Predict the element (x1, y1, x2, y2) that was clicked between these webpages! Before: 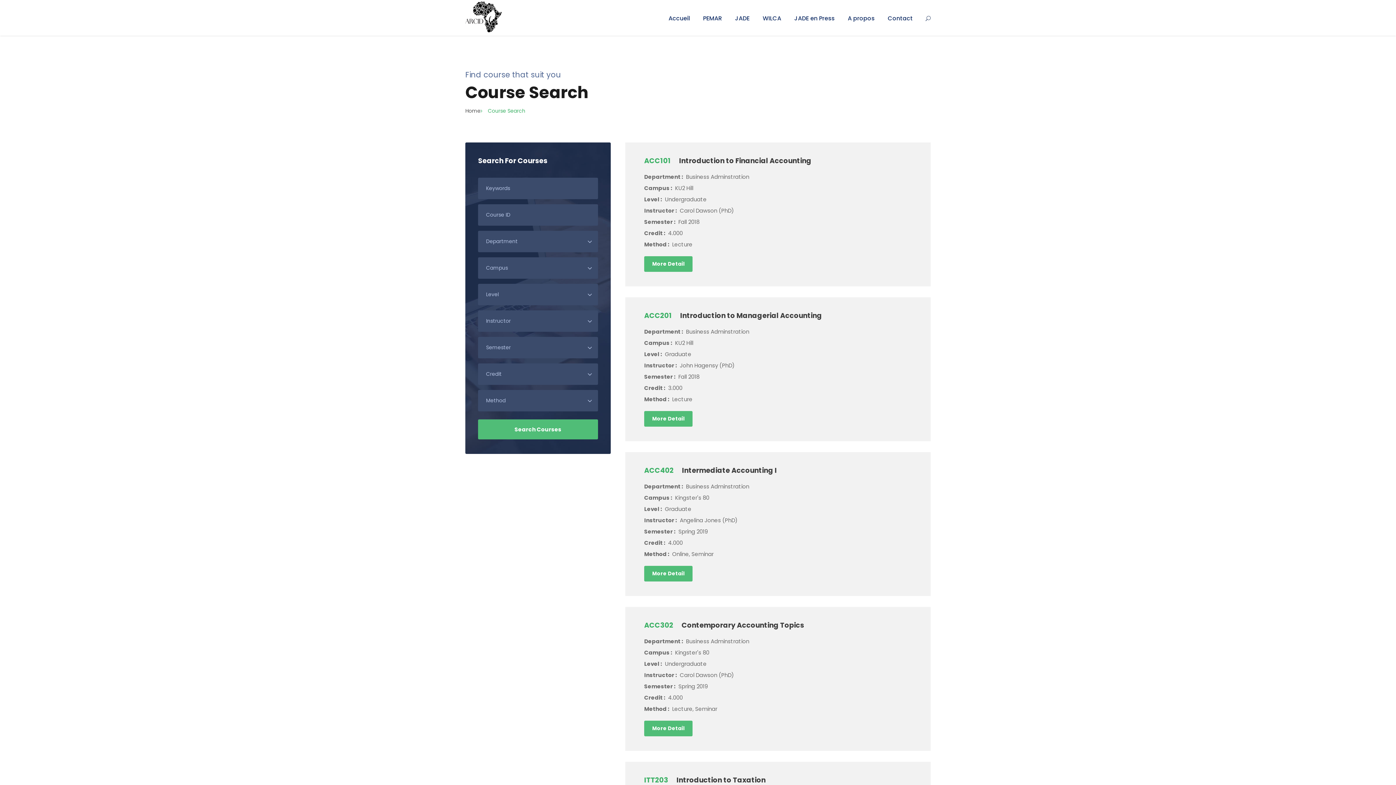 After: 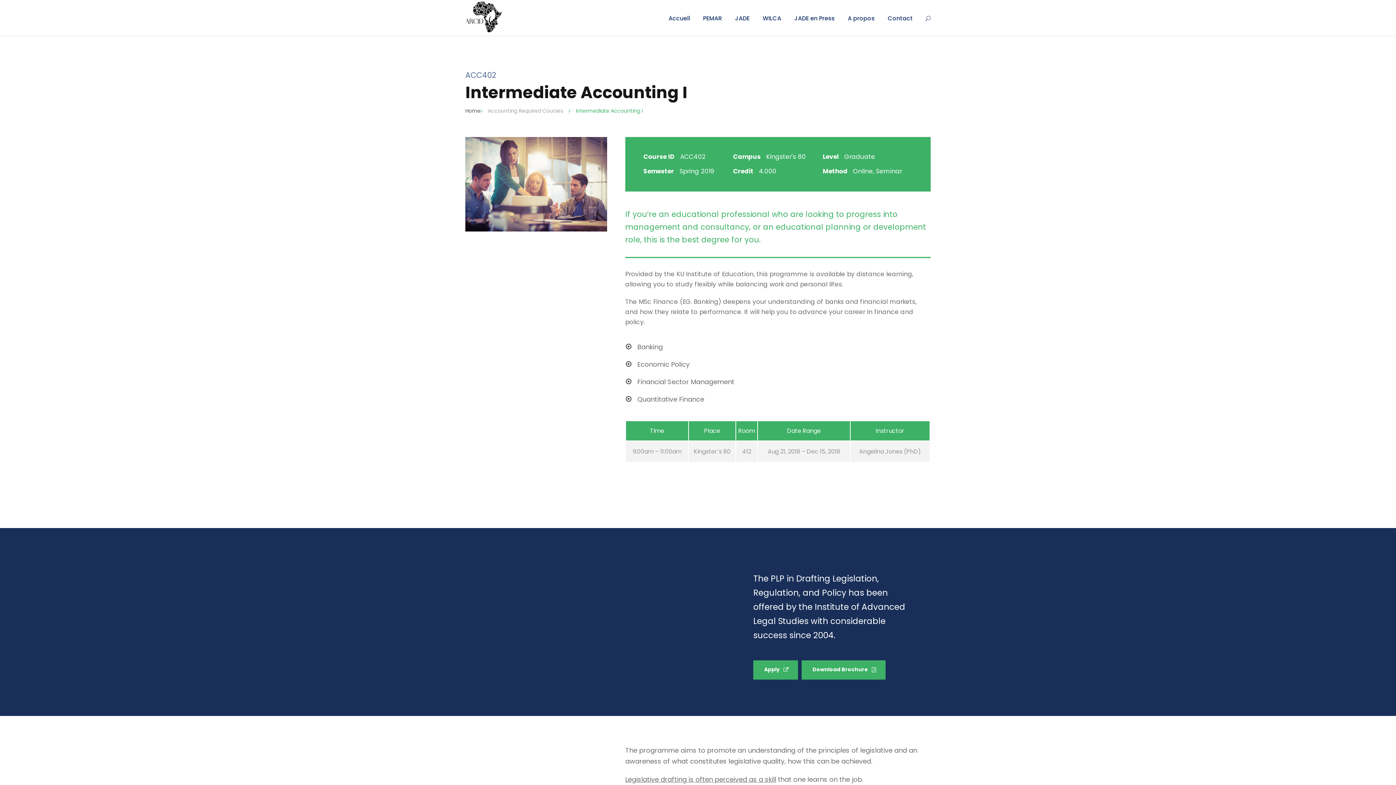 Action: bbox: (644, 566, 692, 581) label: More Detail